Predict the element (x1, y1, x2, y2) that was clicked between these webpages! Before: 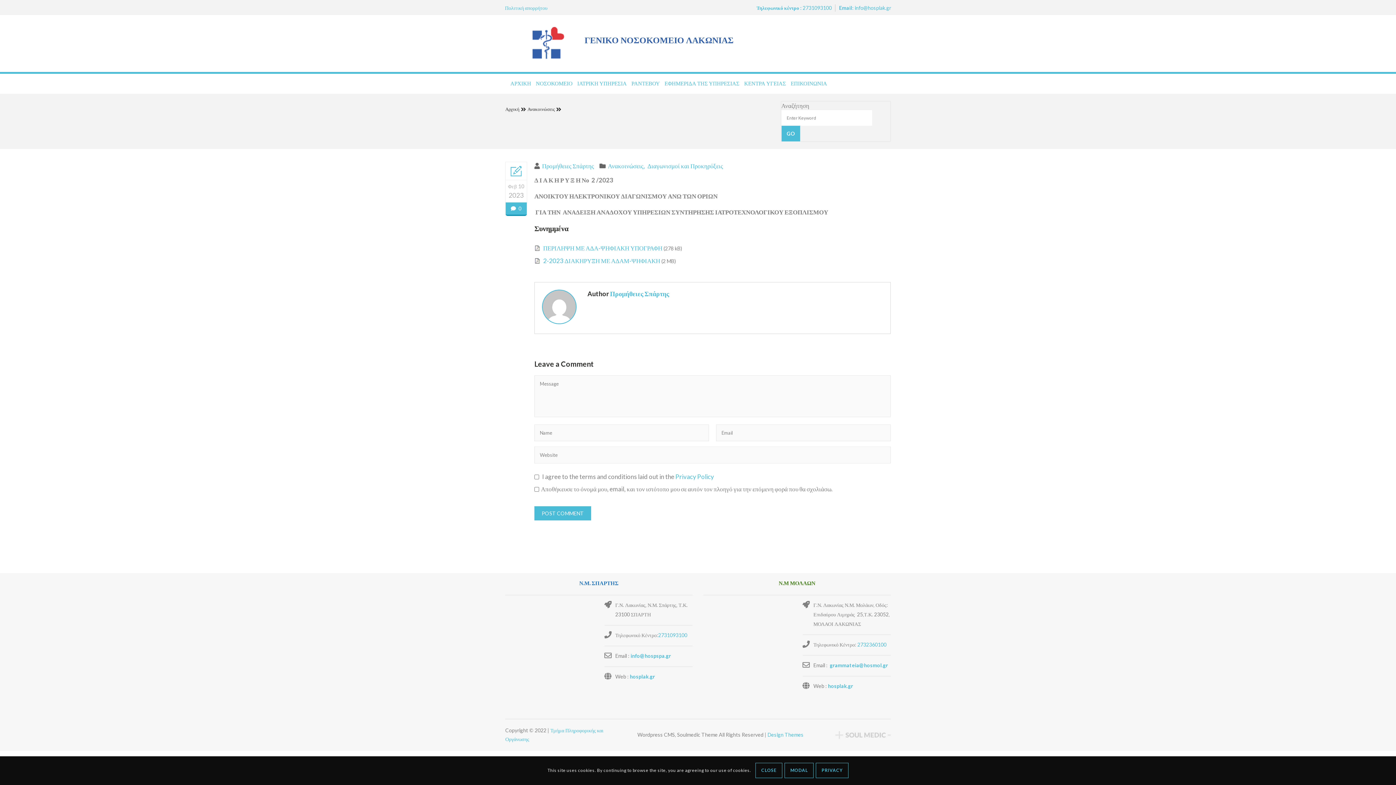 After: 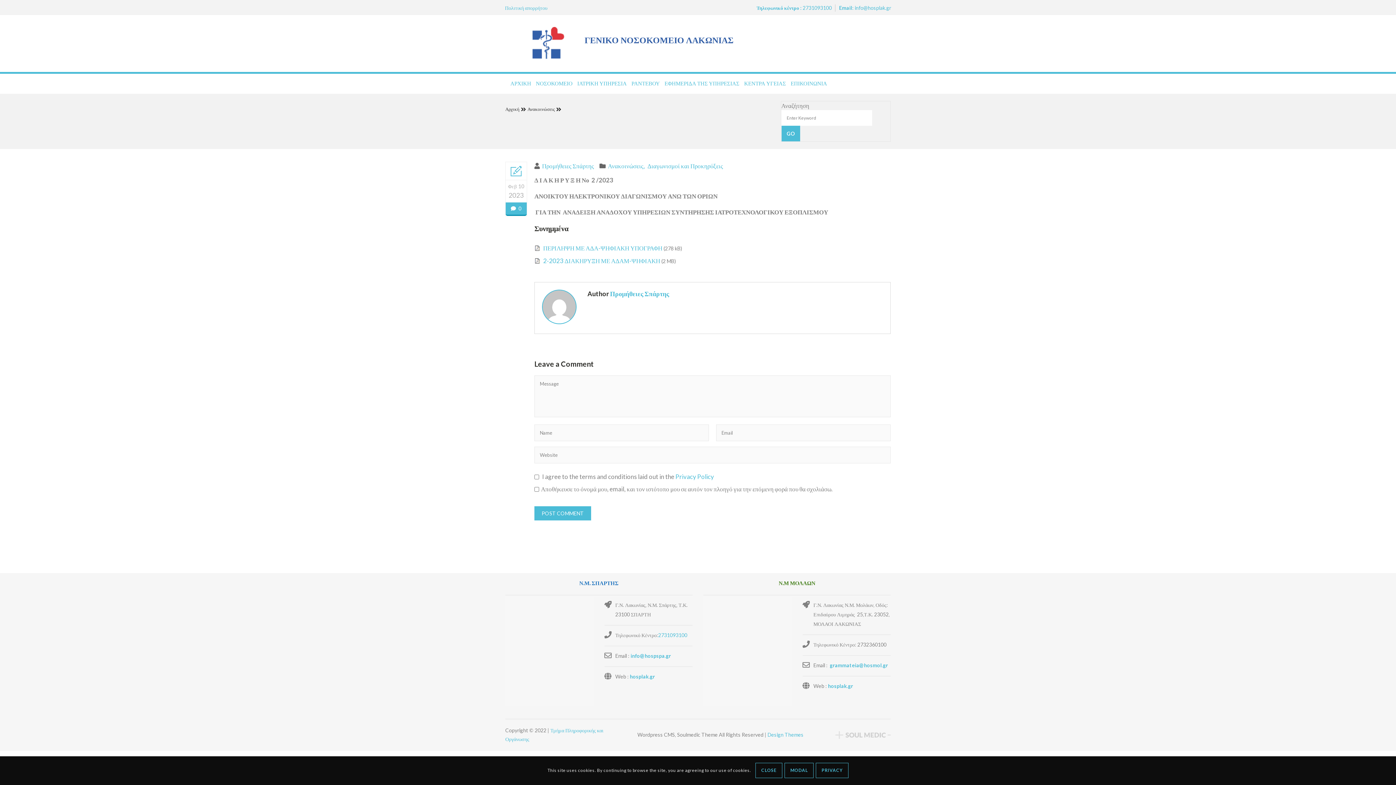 Action: bbox: (857, 641, 886, 648) label: 2732360100